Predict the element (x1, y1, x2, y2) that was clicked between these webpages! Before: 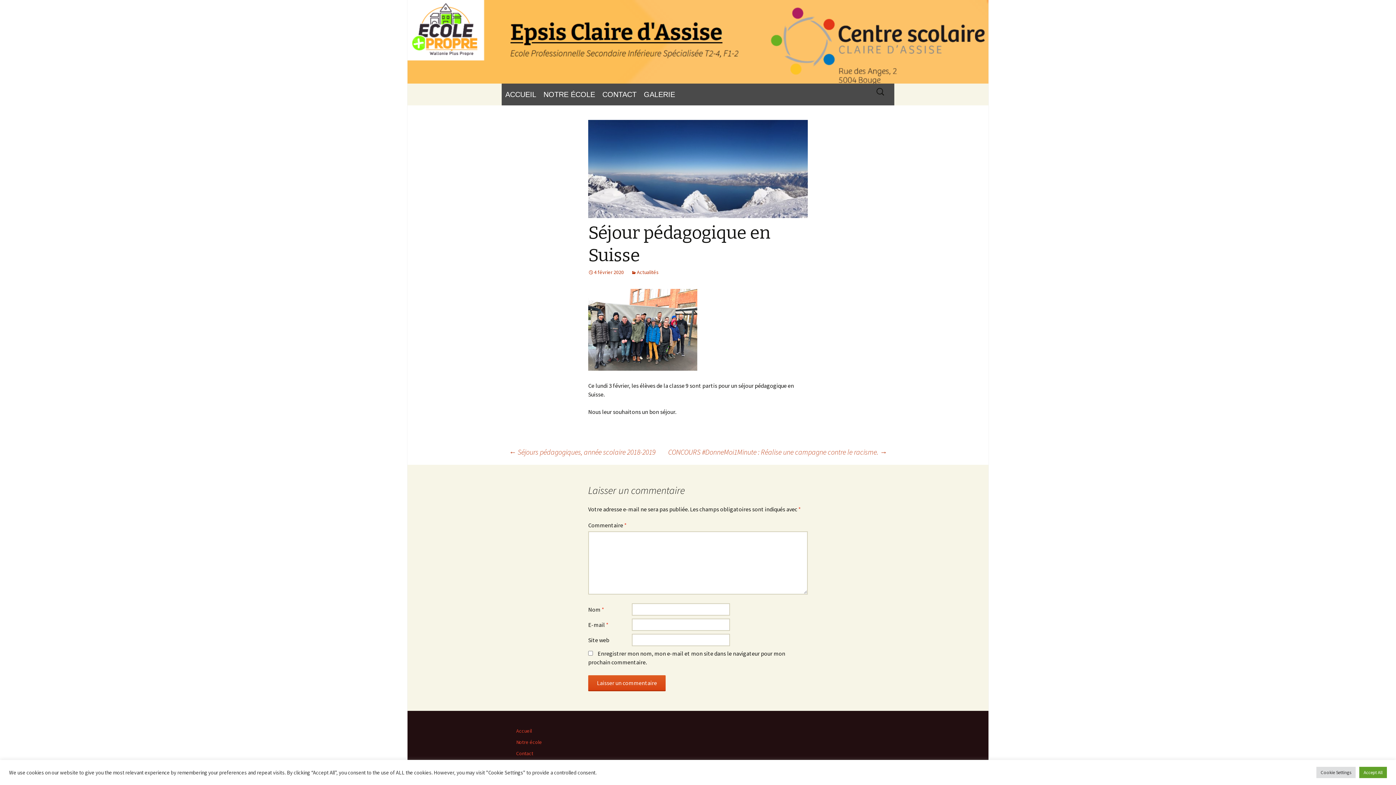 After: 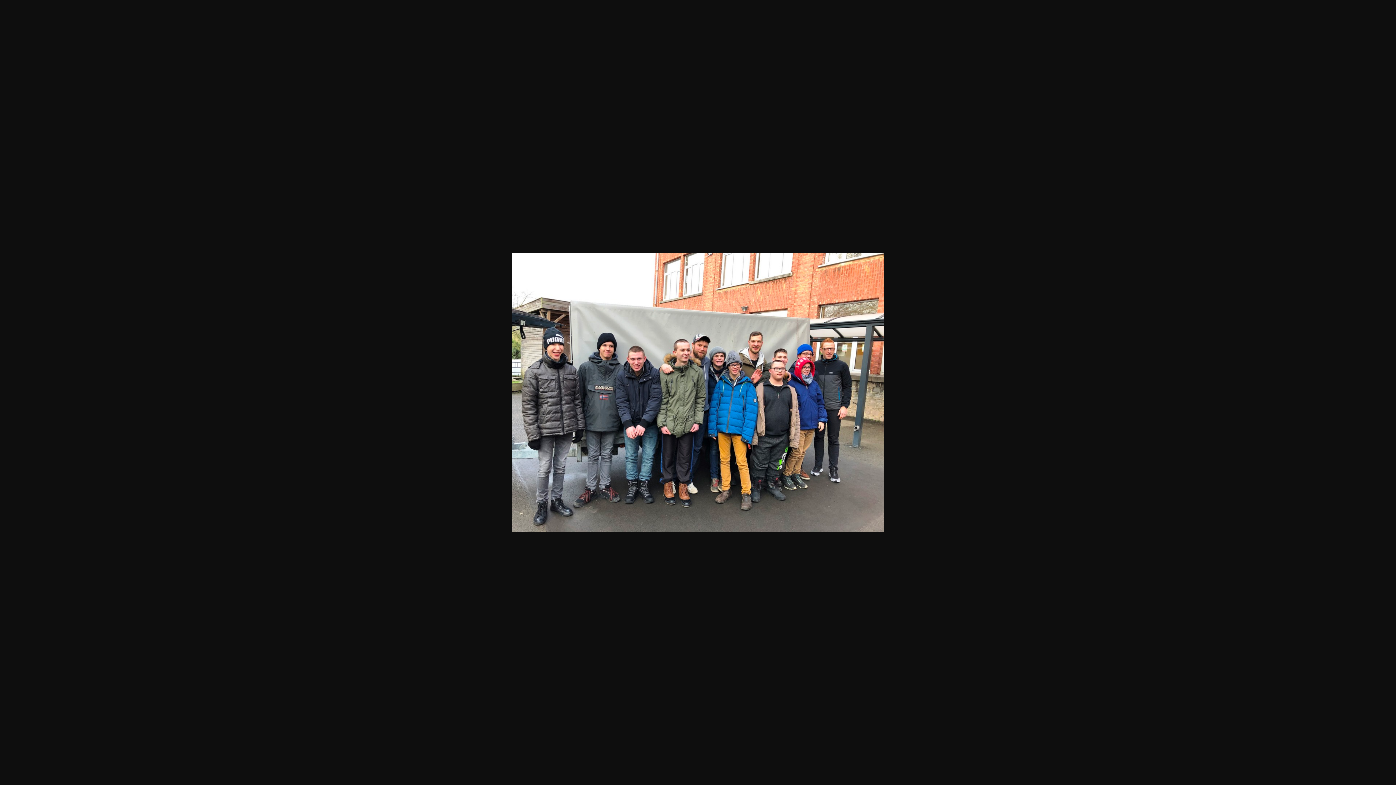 Action: bbox: (588, 325, 697, 332)